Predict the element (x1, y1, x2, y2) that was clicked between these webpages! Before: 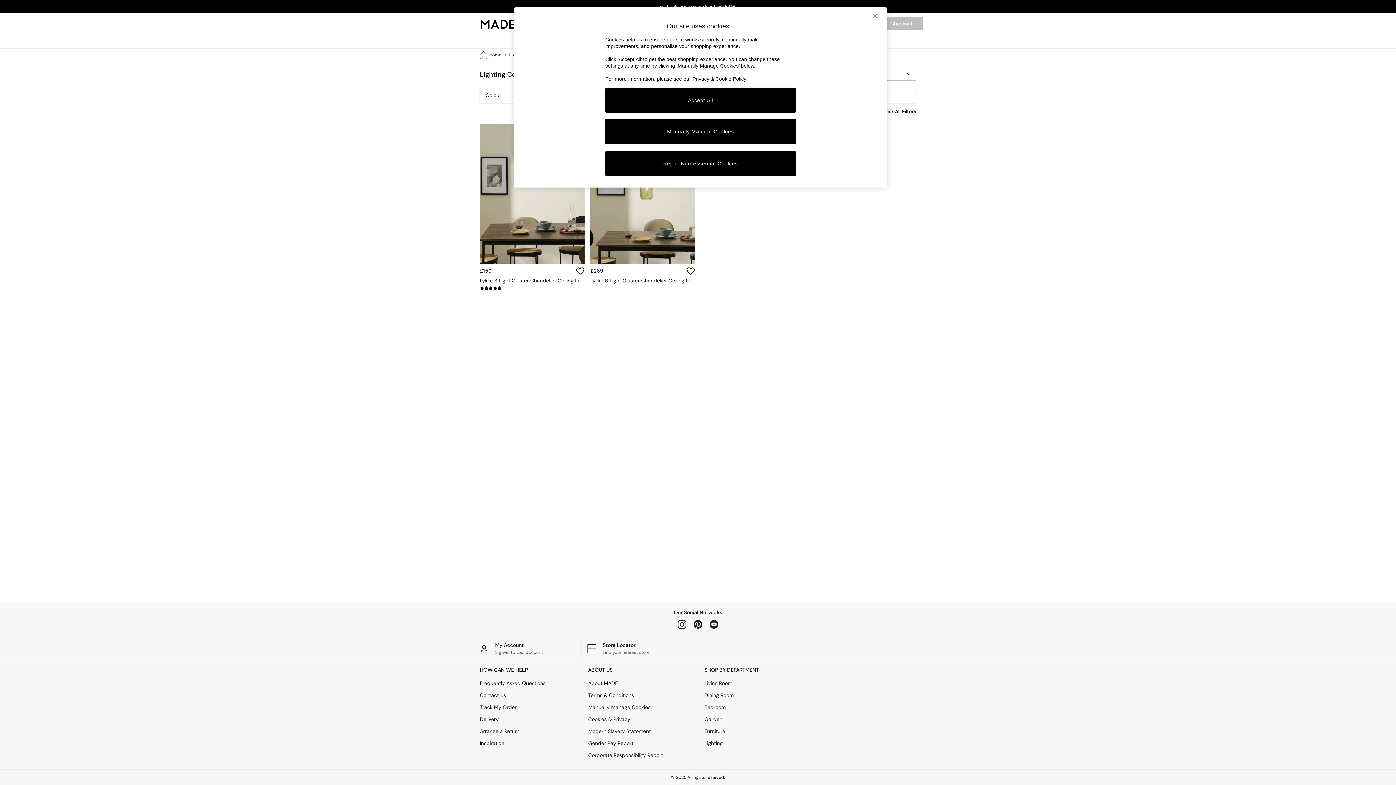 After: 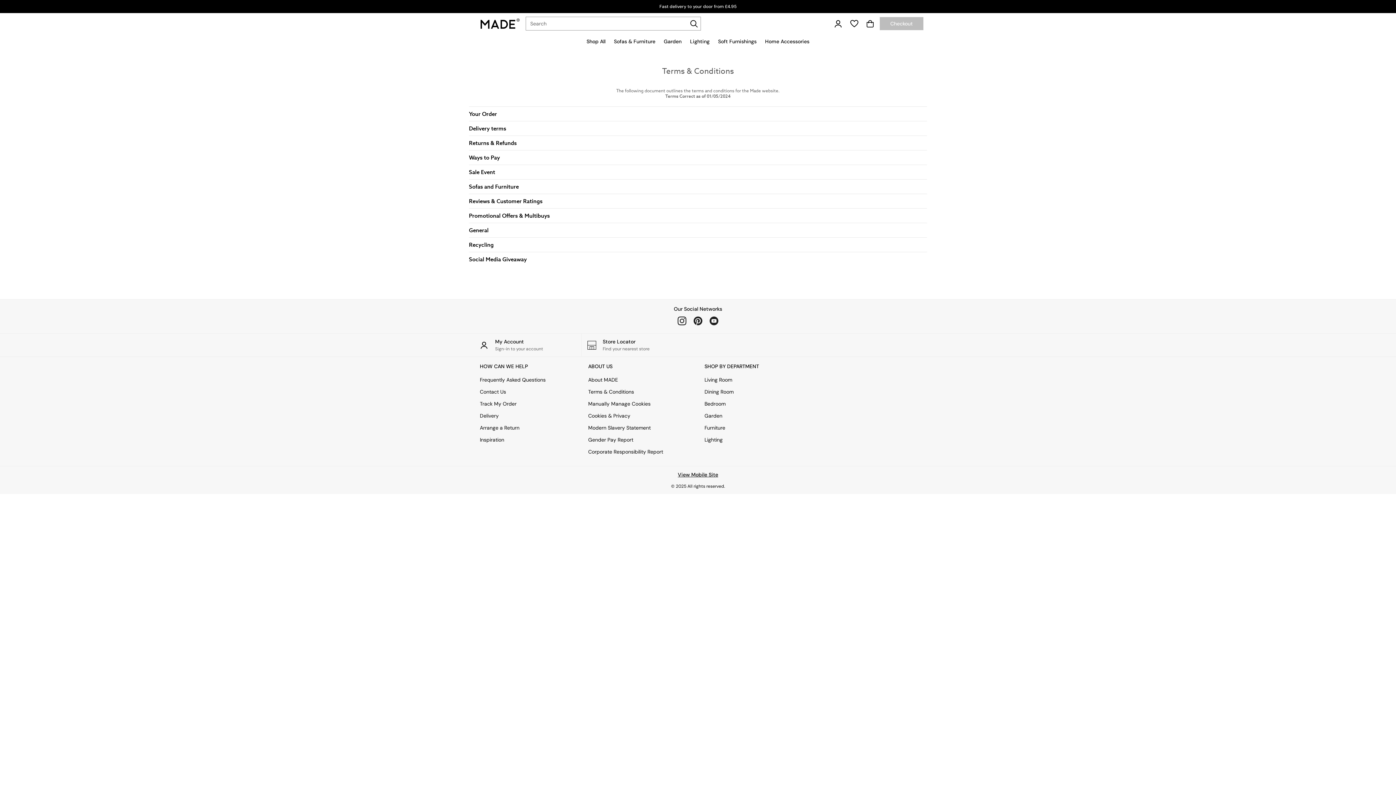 Action: label:  Shop Now Fast delivery to your door from £4.95 bbox: (480, 3, 916, 9)